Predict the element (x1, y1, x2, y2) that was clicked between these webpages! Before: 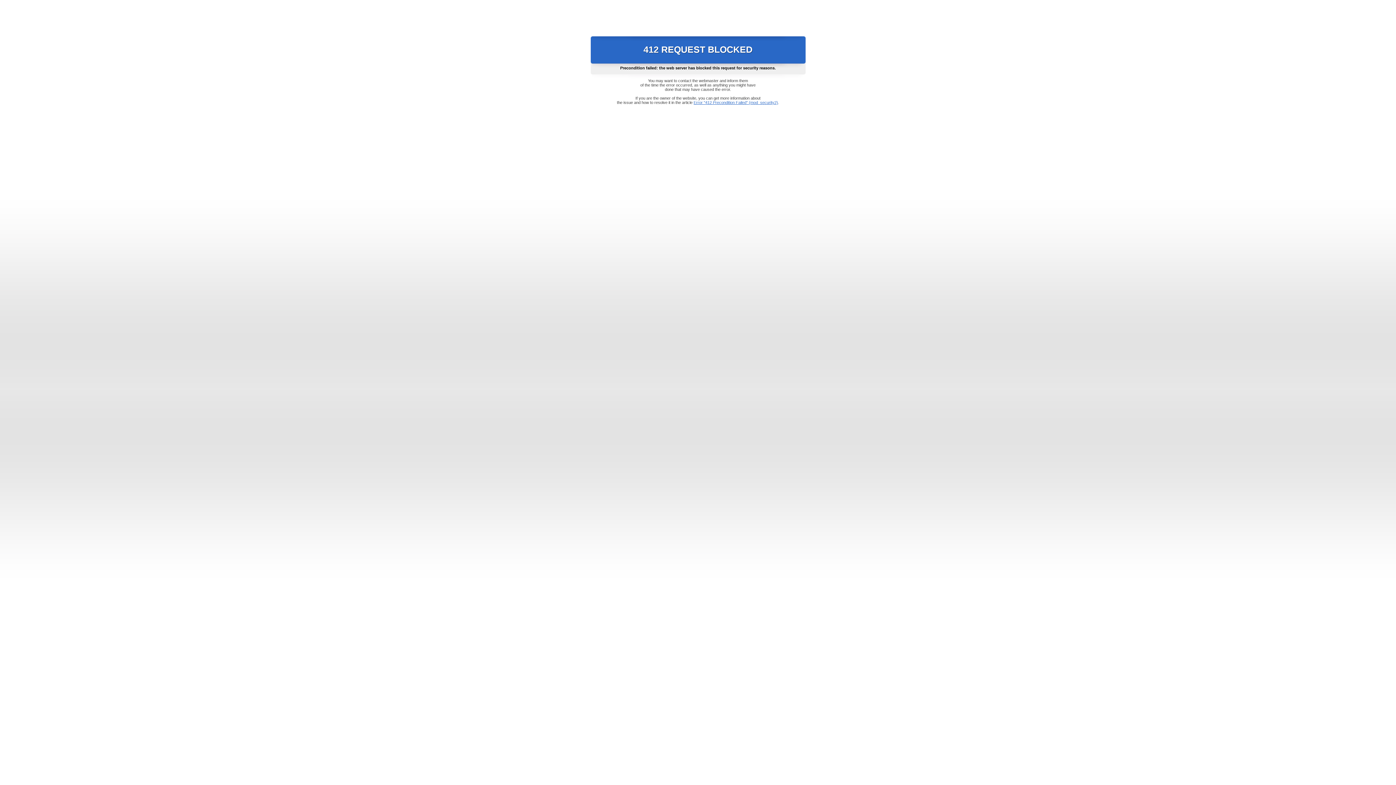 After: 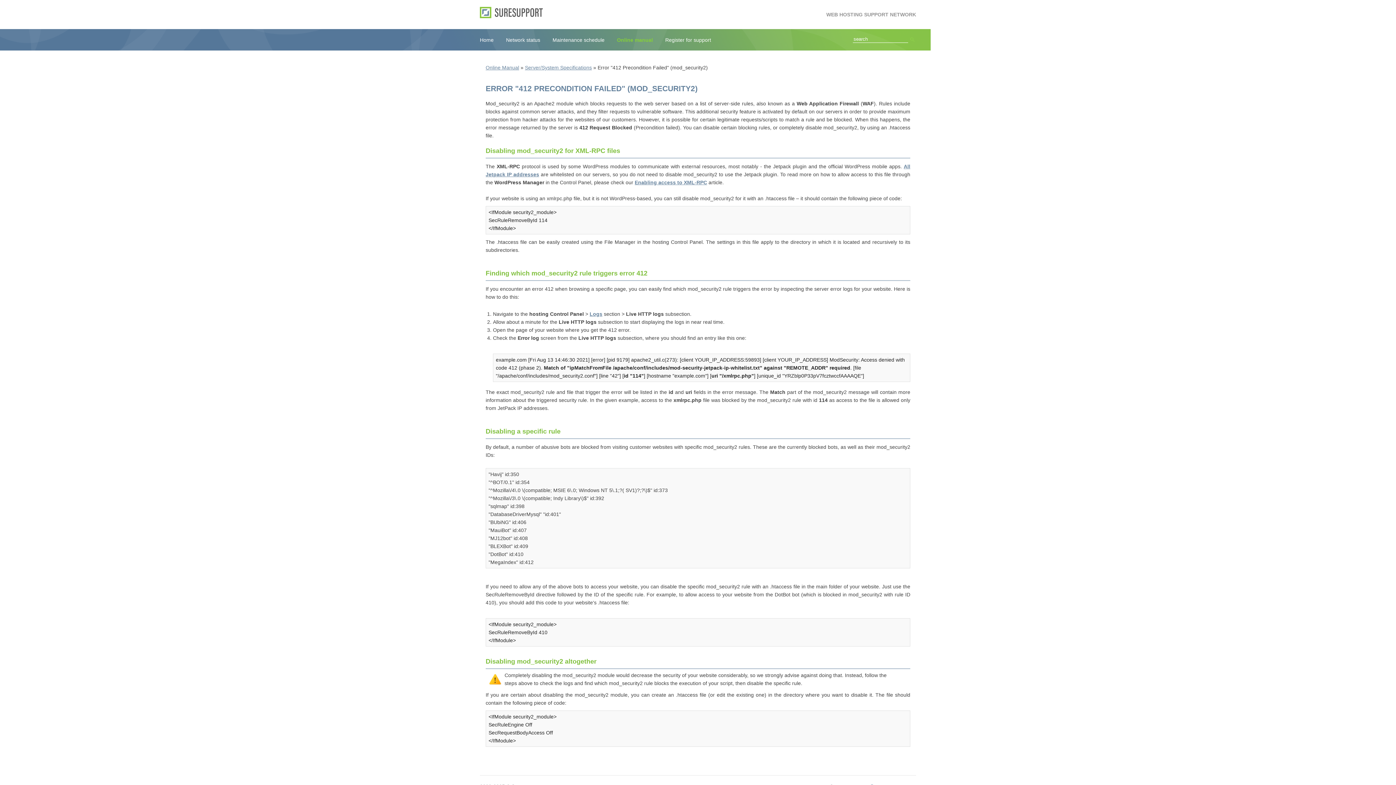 Action: bbox: (693, 100, 778, 104) label: Error "412 Precondition Failed" (mod_security2)